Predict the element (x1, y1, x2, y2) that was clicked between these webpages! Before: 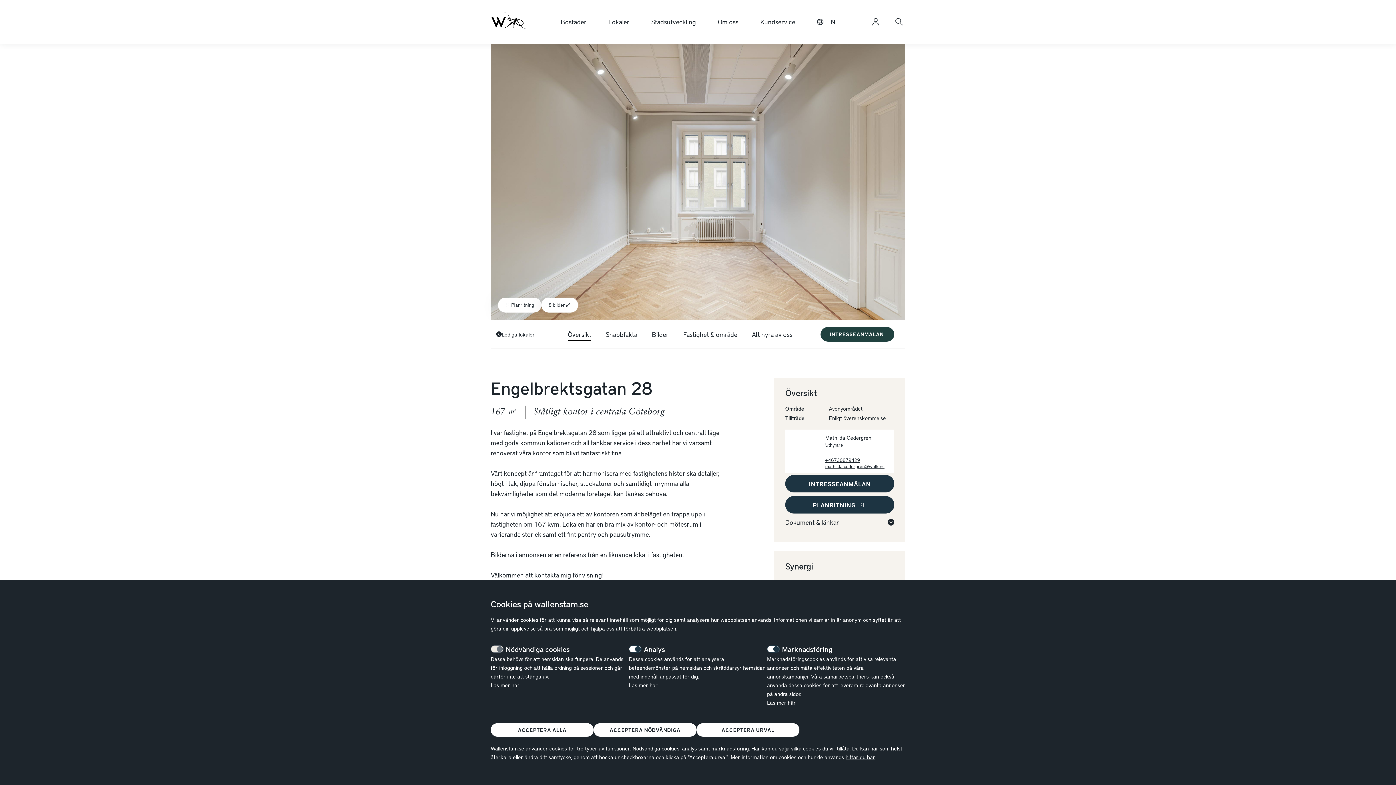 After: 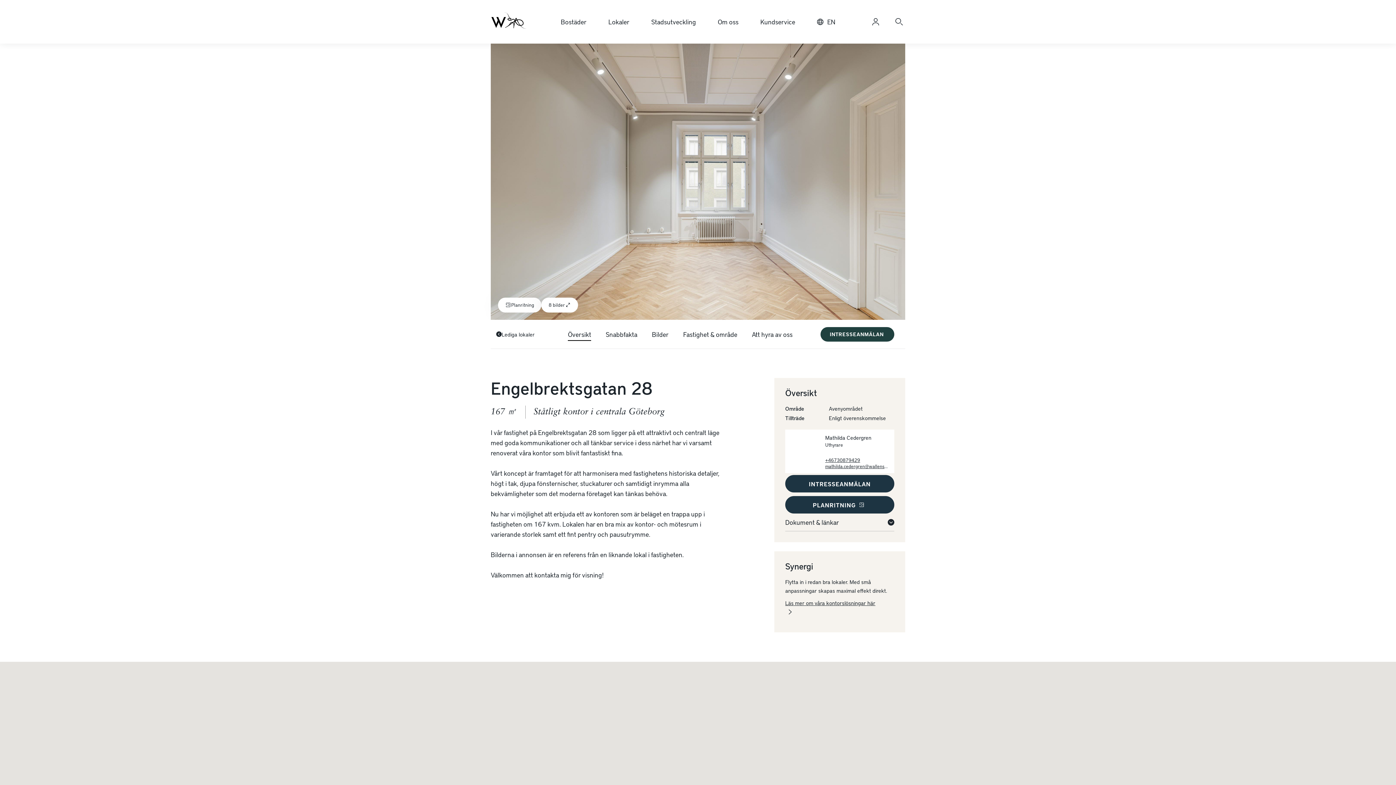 Action: bbox: (696, 723, 799, 737) label: ACCEPTERA URVAL